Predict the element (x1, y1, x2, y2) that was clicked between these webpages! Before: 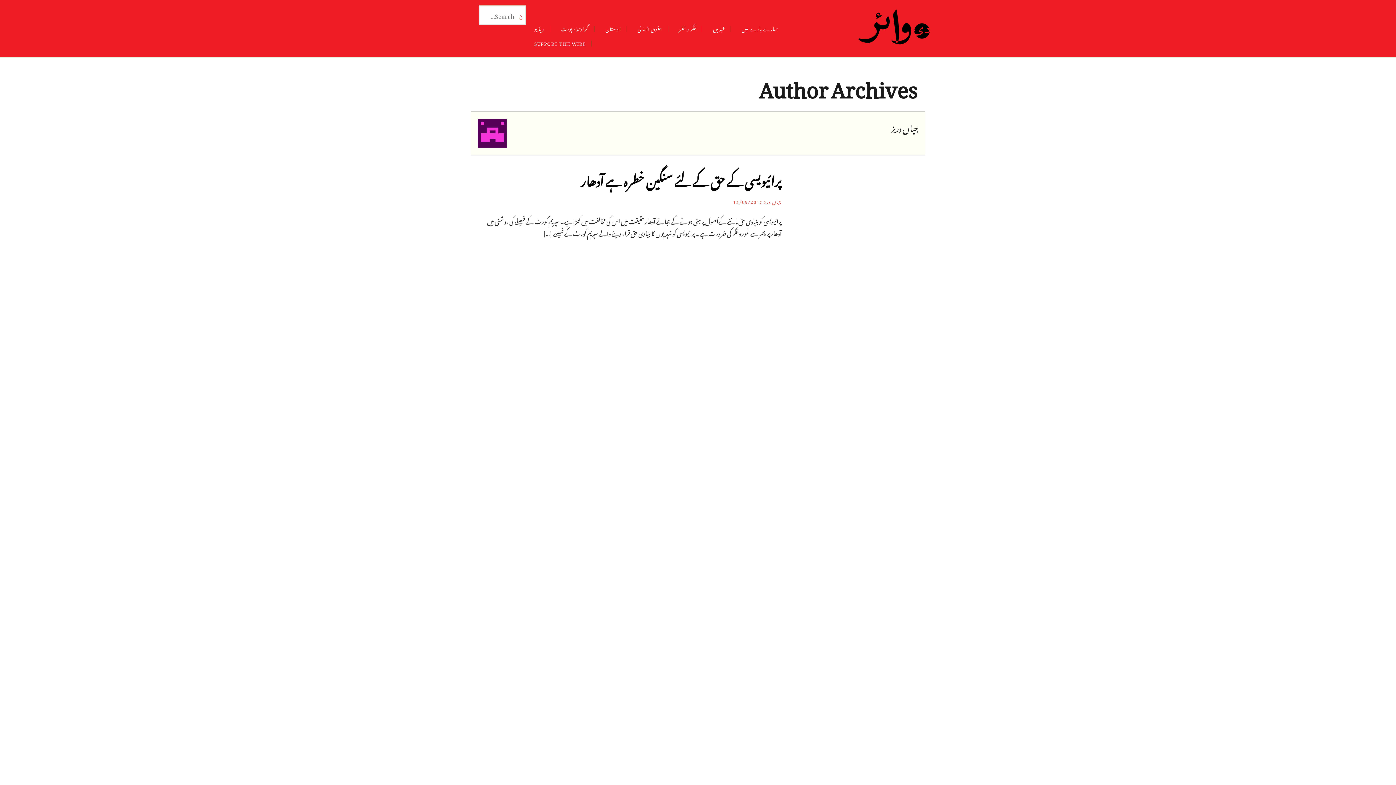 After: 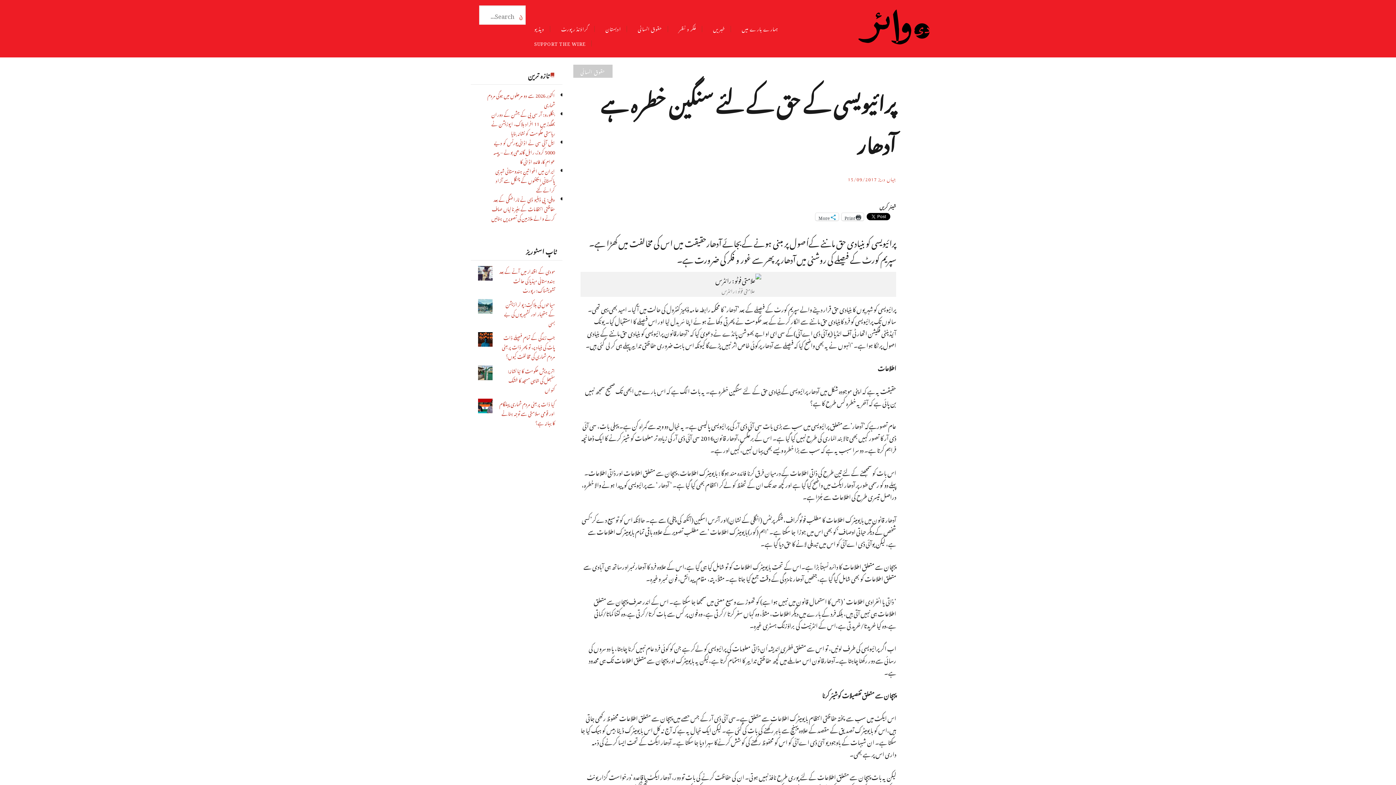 Action: label: 15/09/2017 bbox: (733, 195, 762, 206)